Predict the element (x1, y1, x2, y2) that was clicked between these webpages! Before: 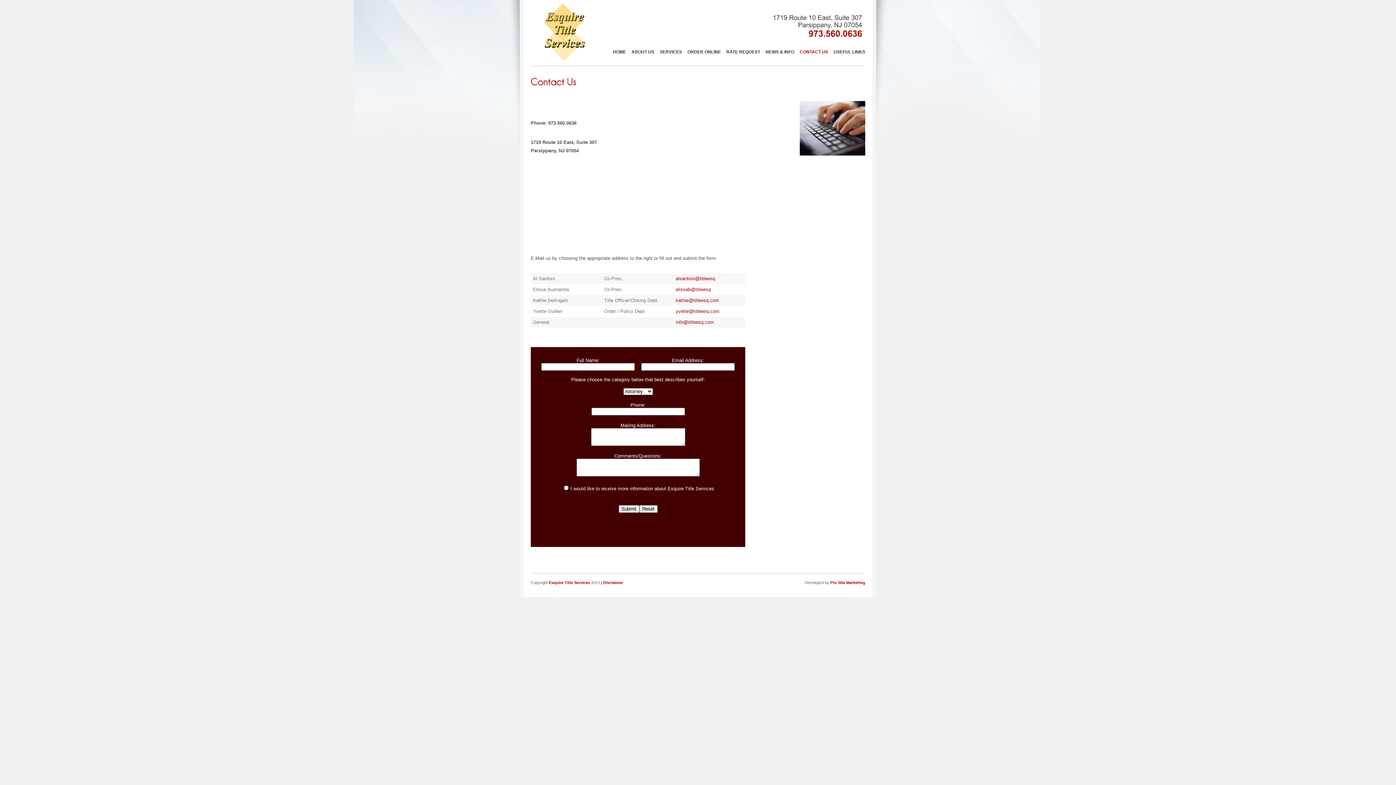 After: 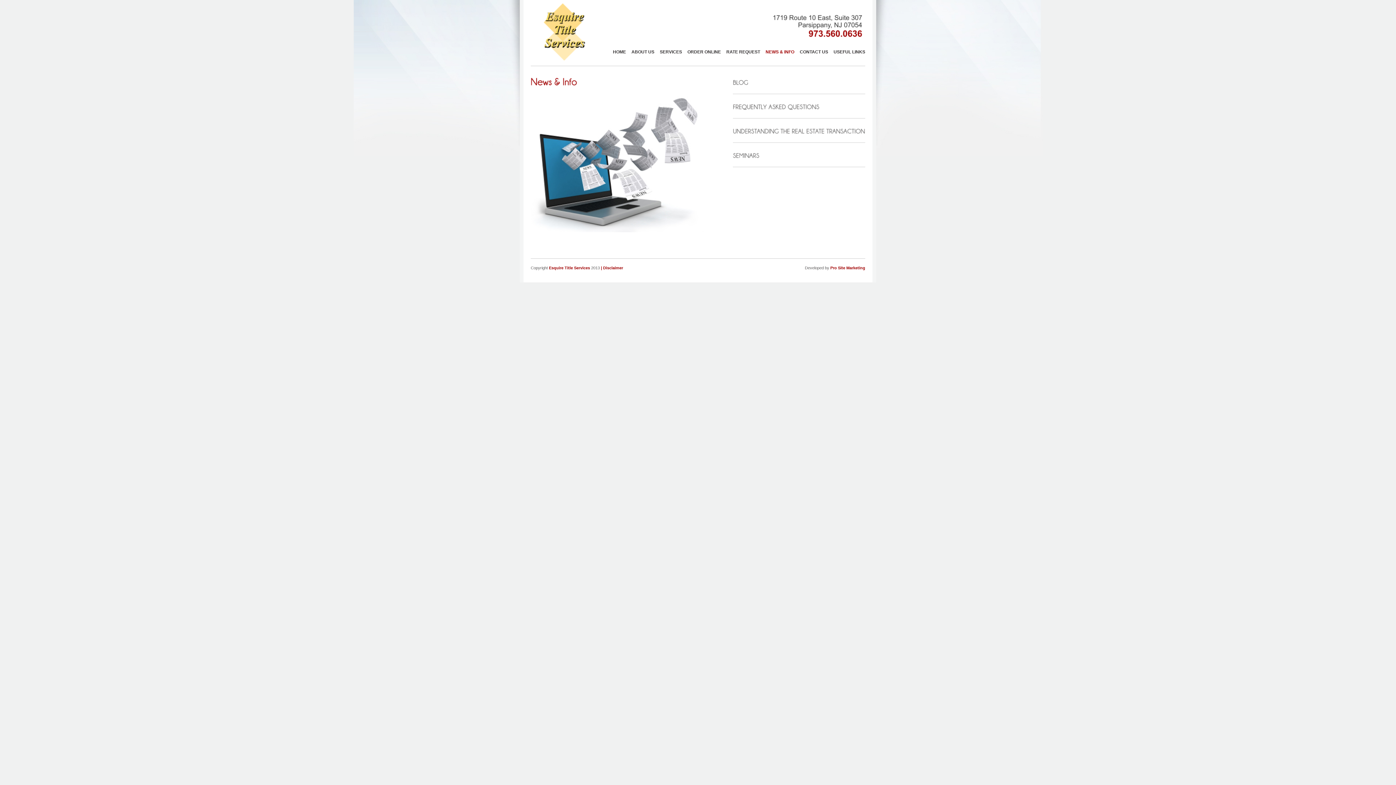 Action: bbox: (765, 49, 794, 54) label: NEWS & INFO
»
»